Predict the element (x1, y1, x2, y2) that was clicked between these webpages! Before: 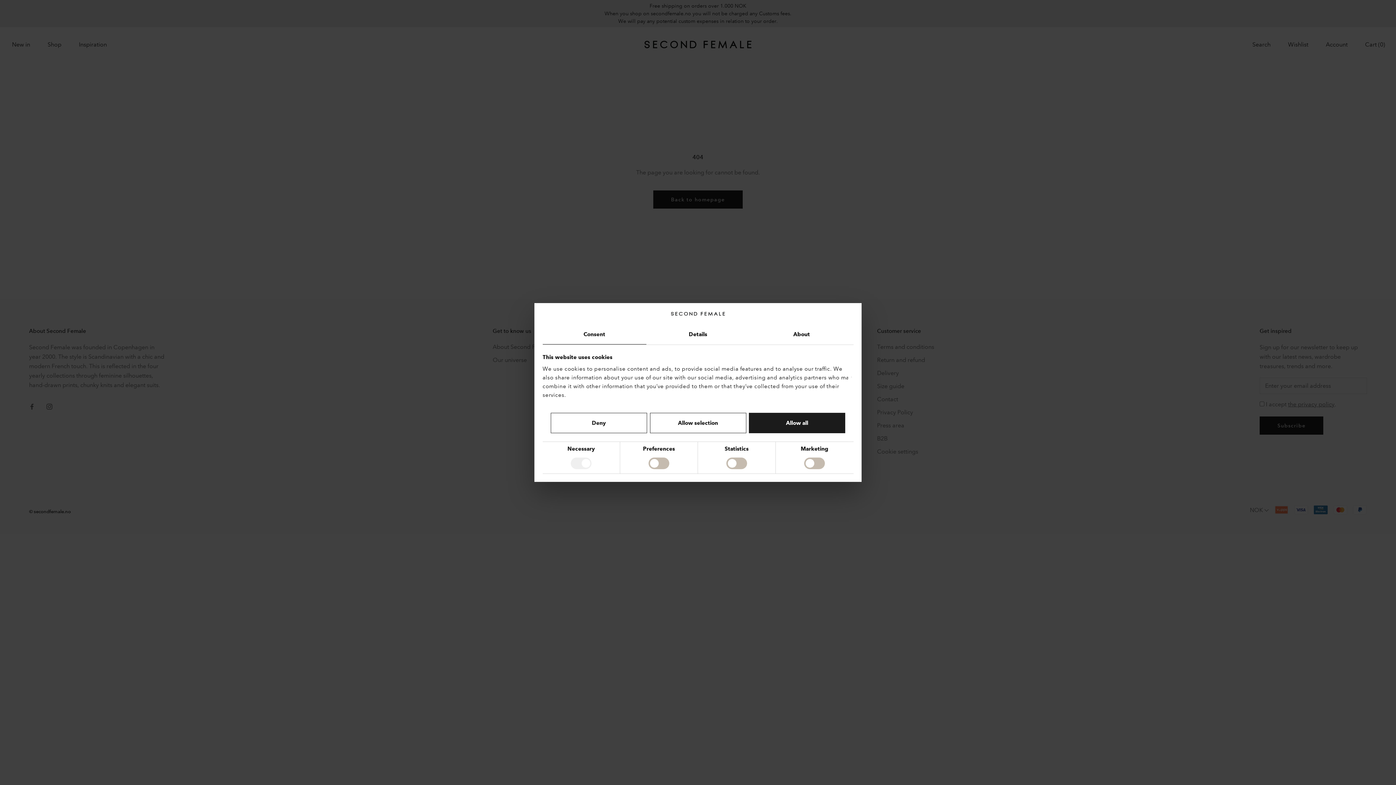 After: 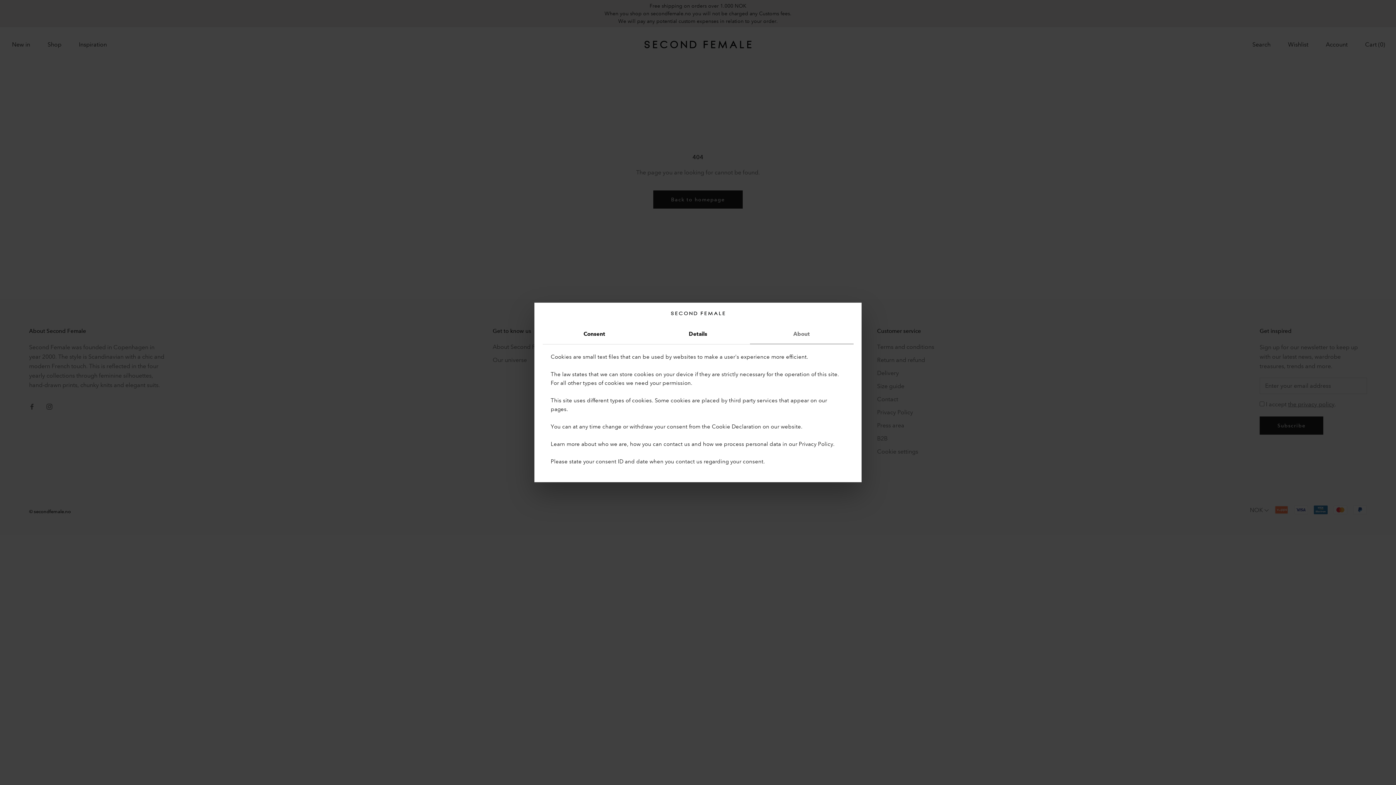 Action: label: About bbox: (750, 324, 853, 344)